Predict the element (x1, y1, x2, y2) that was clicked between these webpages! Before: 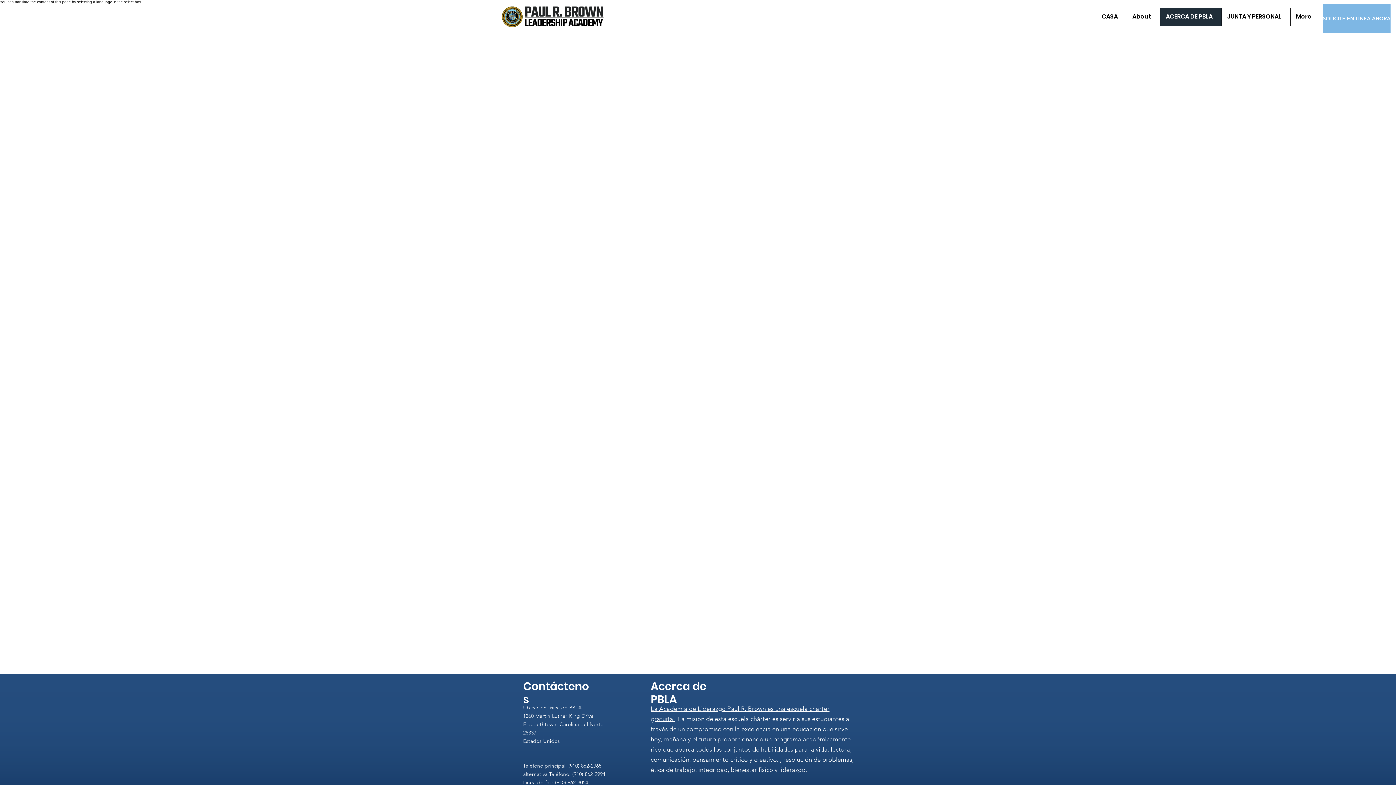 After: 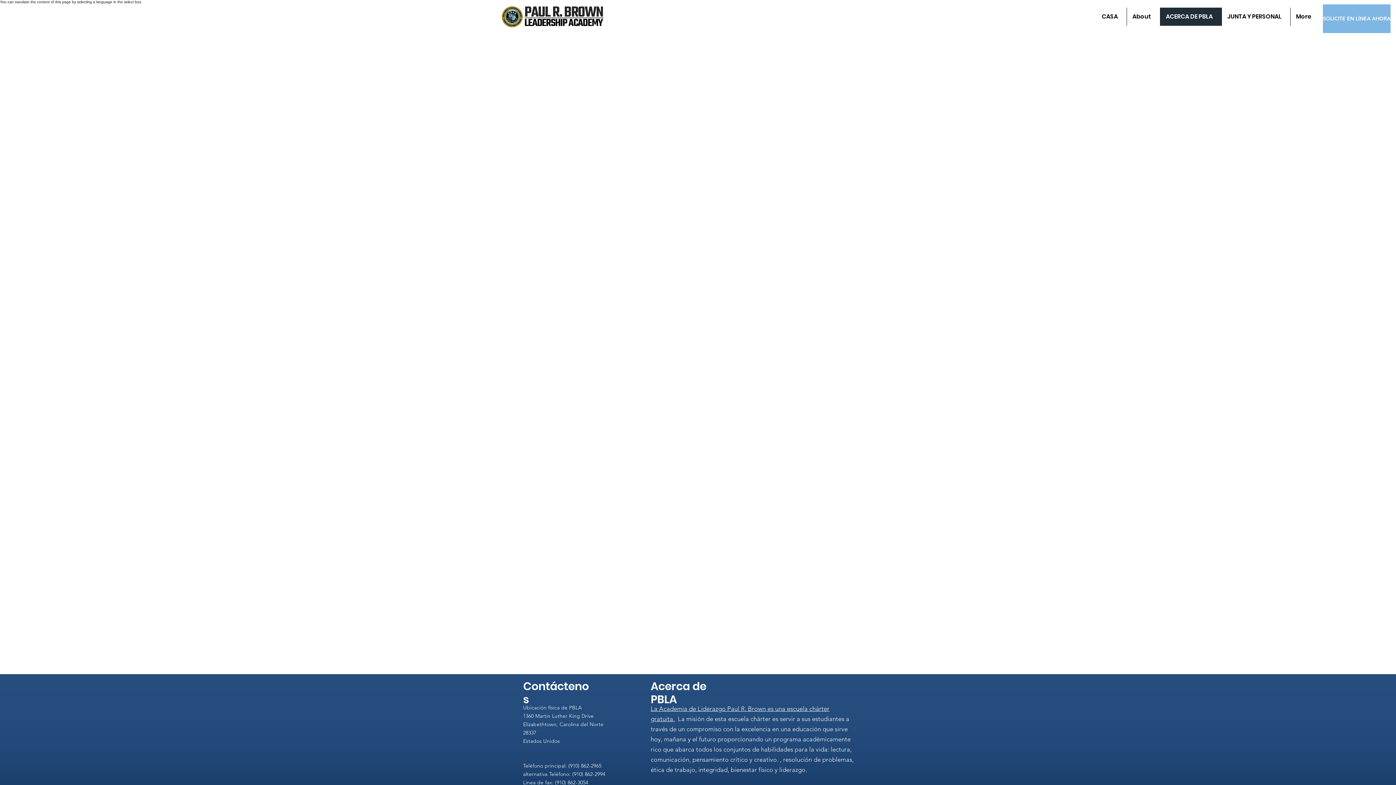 Action: label: SOLICITE EN LÍNEA AHORA bbox: (1323, 4, 1390, 33)